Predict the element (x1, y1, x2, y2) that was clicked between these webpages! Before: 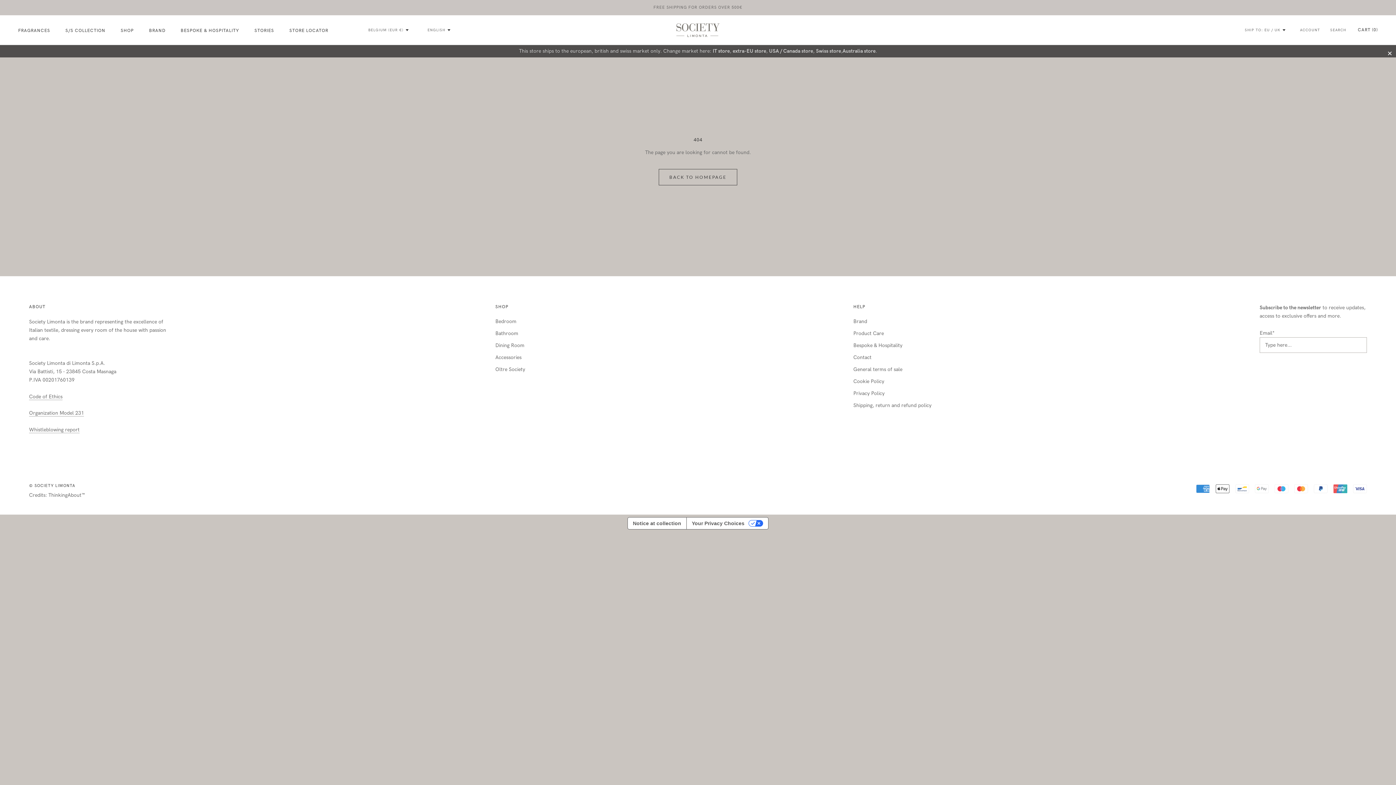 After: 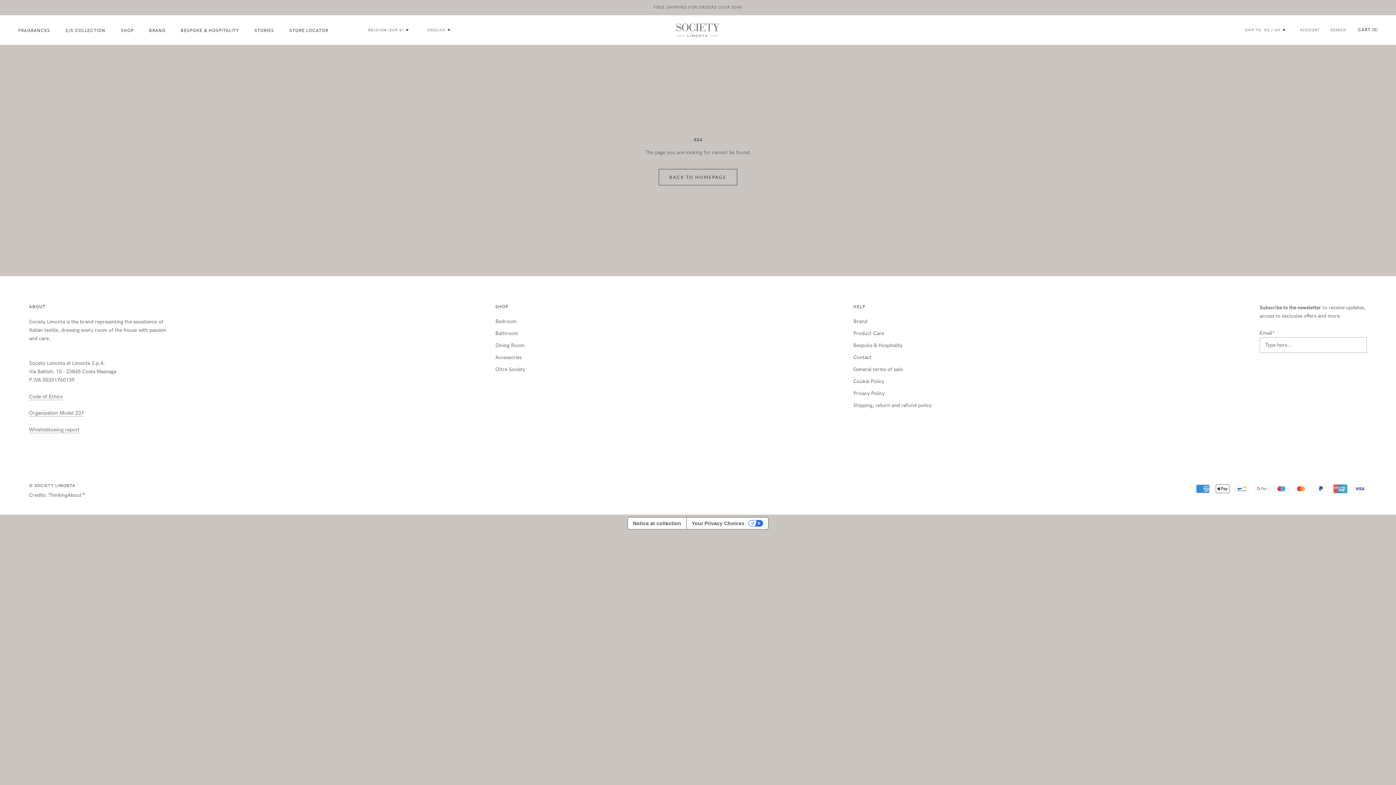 Action: bbox: (1388, 49, 1392, 53)